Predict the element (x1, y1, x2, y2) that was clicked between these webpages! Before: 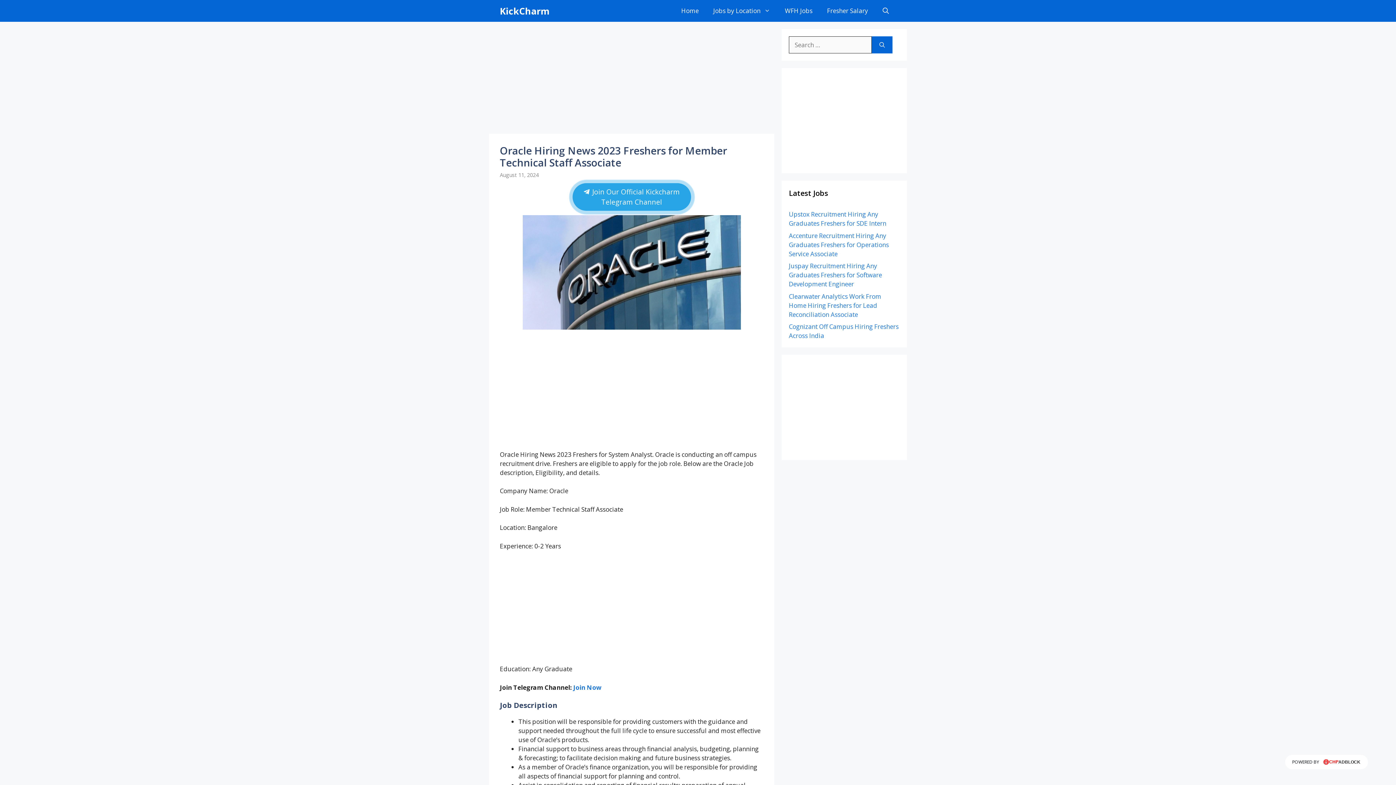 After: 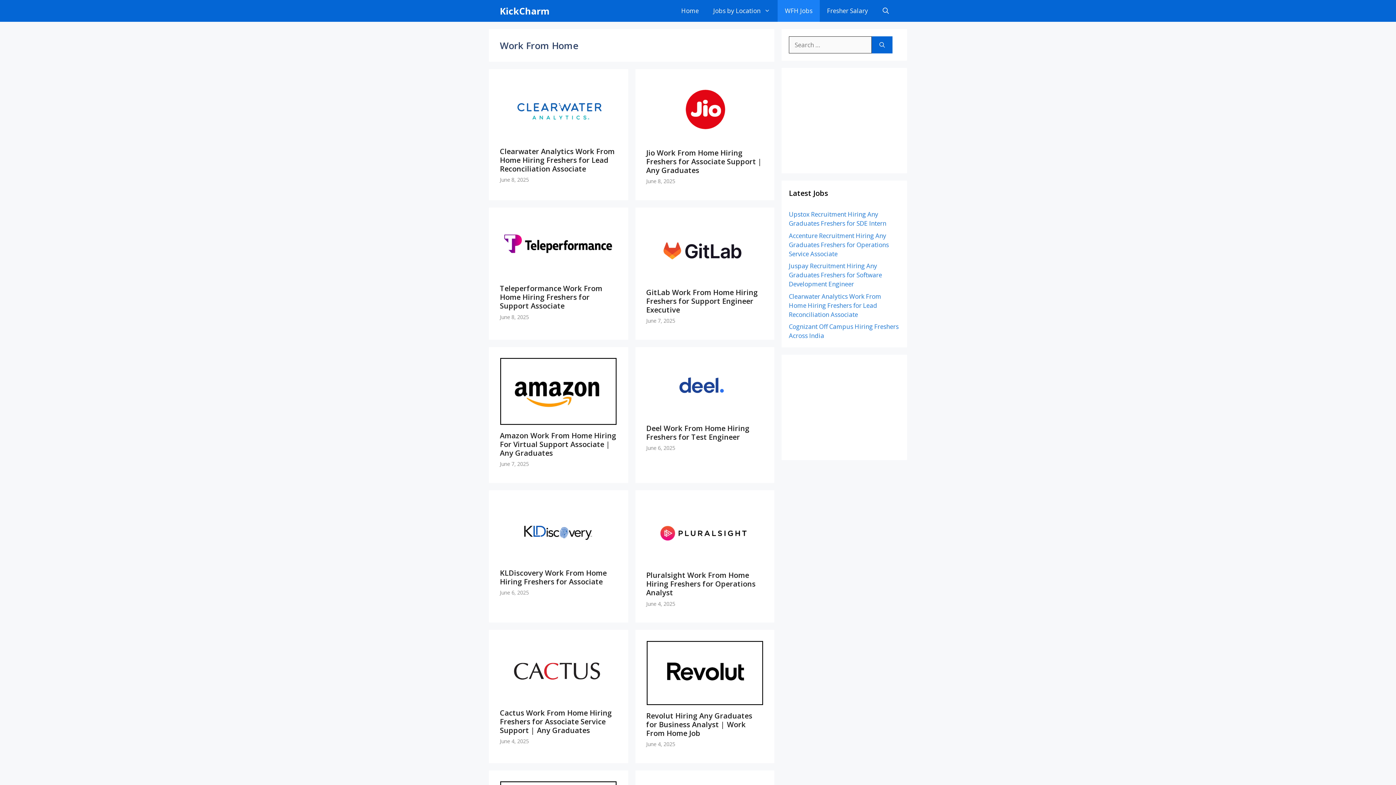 Action: label: WFH Jobs bbox: (777, 0, 820, 21)